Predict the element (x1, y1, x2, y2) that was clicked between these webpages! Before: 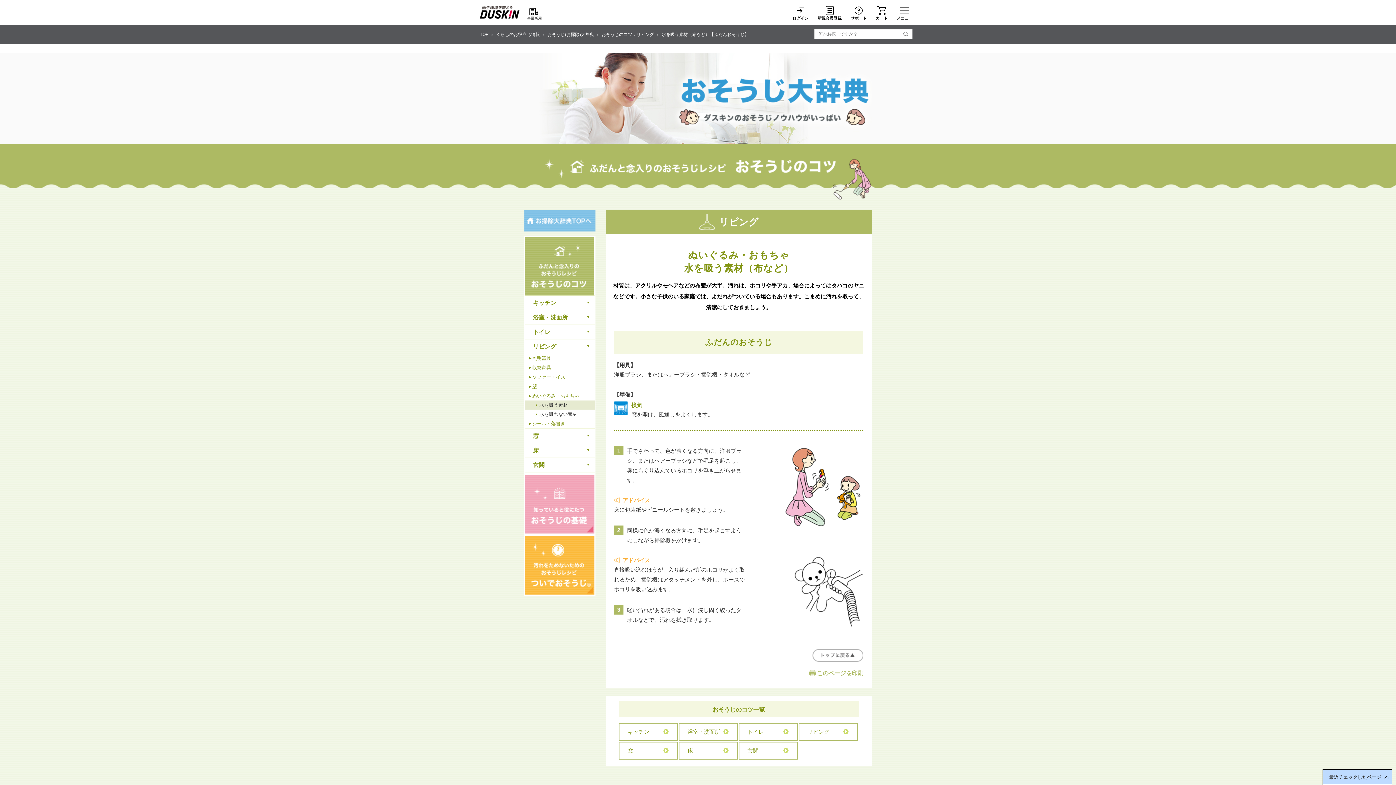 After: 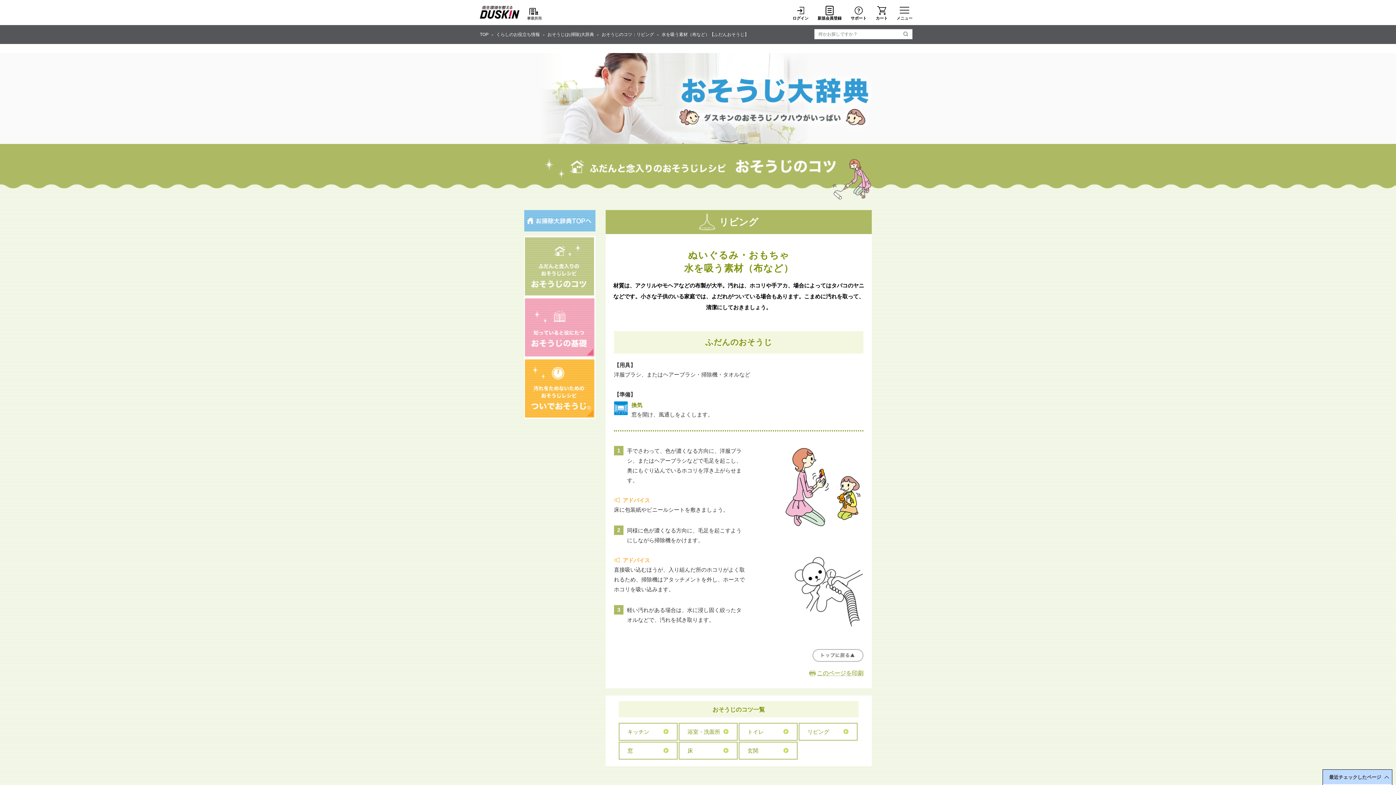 Action: bbox: (525, 237, 594, 295)